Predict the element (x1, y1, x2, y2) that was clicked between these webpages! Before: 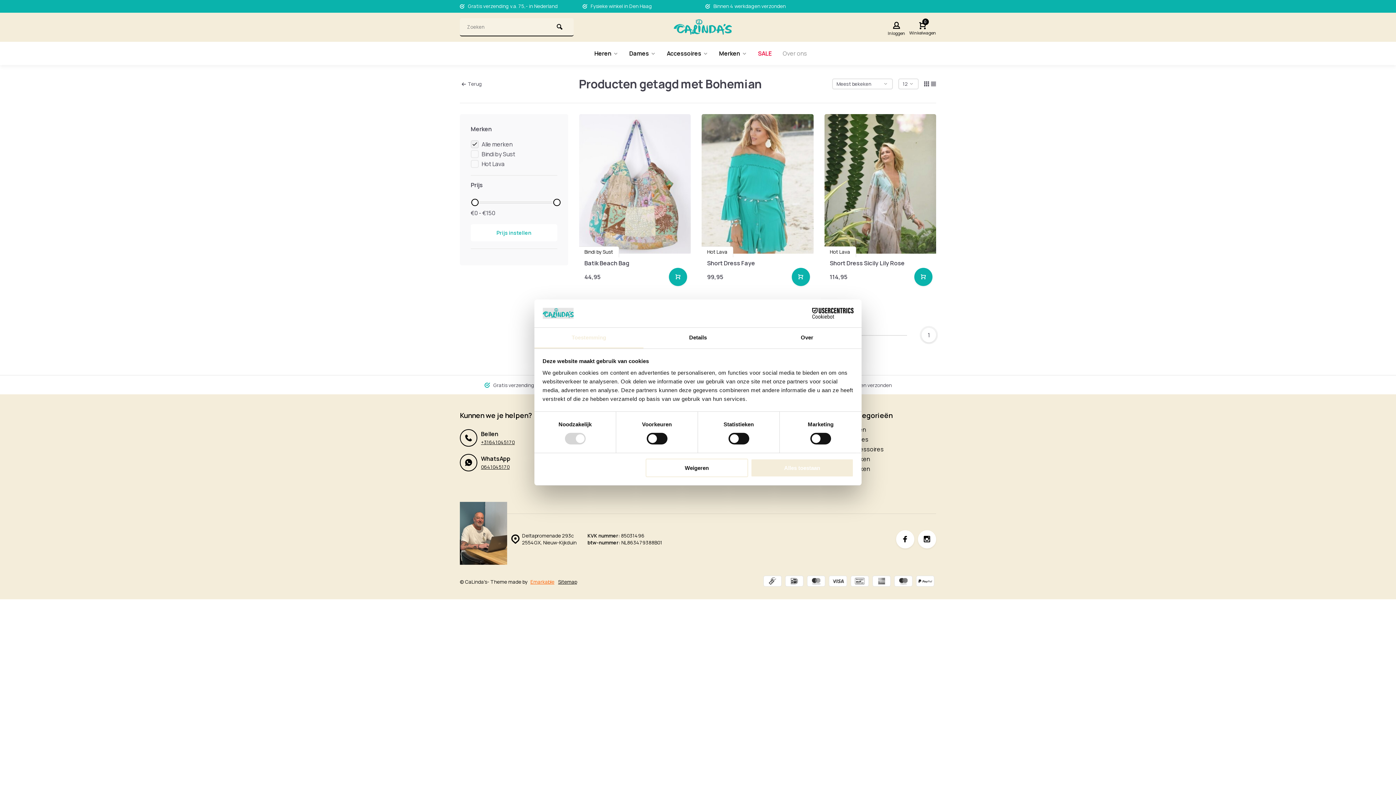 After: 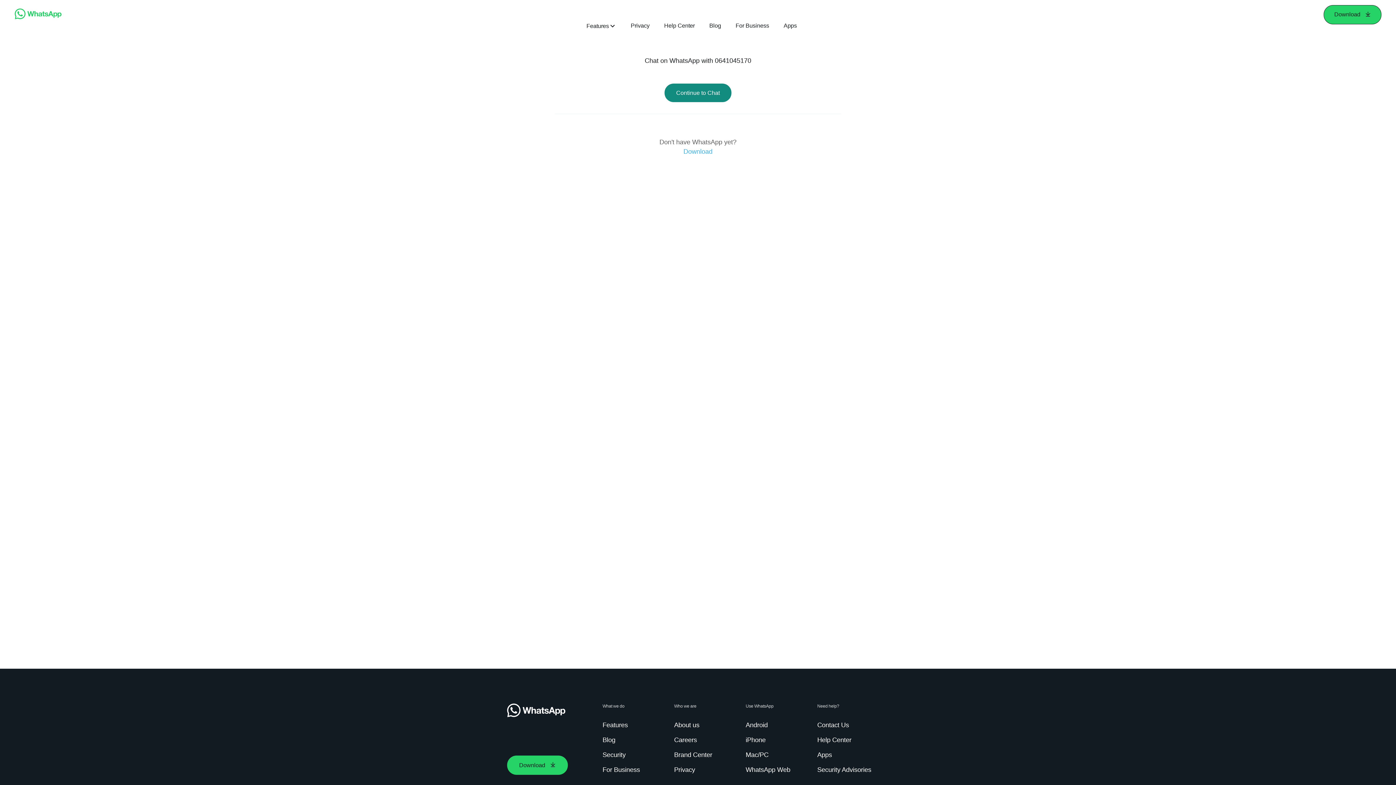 Action: bbox: (481, 464, 509, 470) label: 0641045170